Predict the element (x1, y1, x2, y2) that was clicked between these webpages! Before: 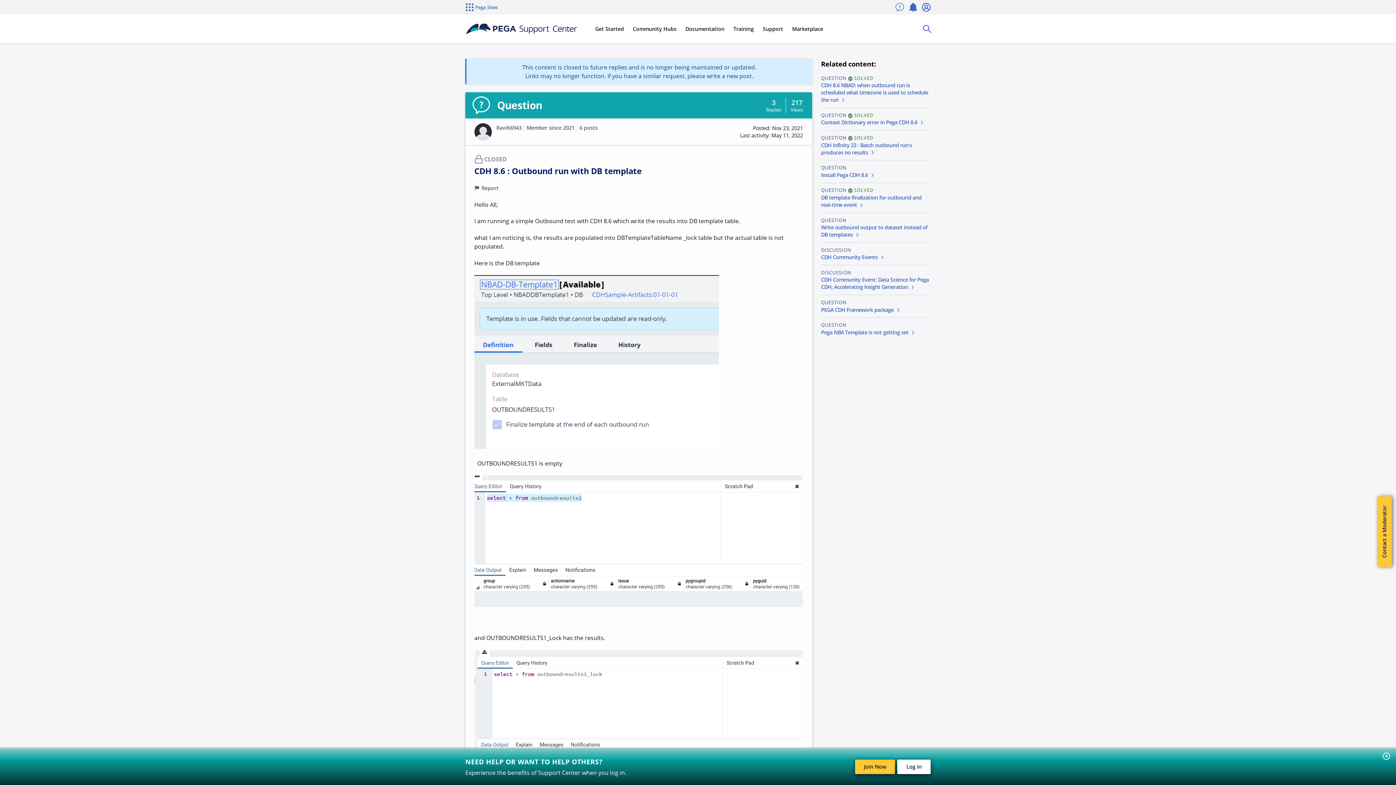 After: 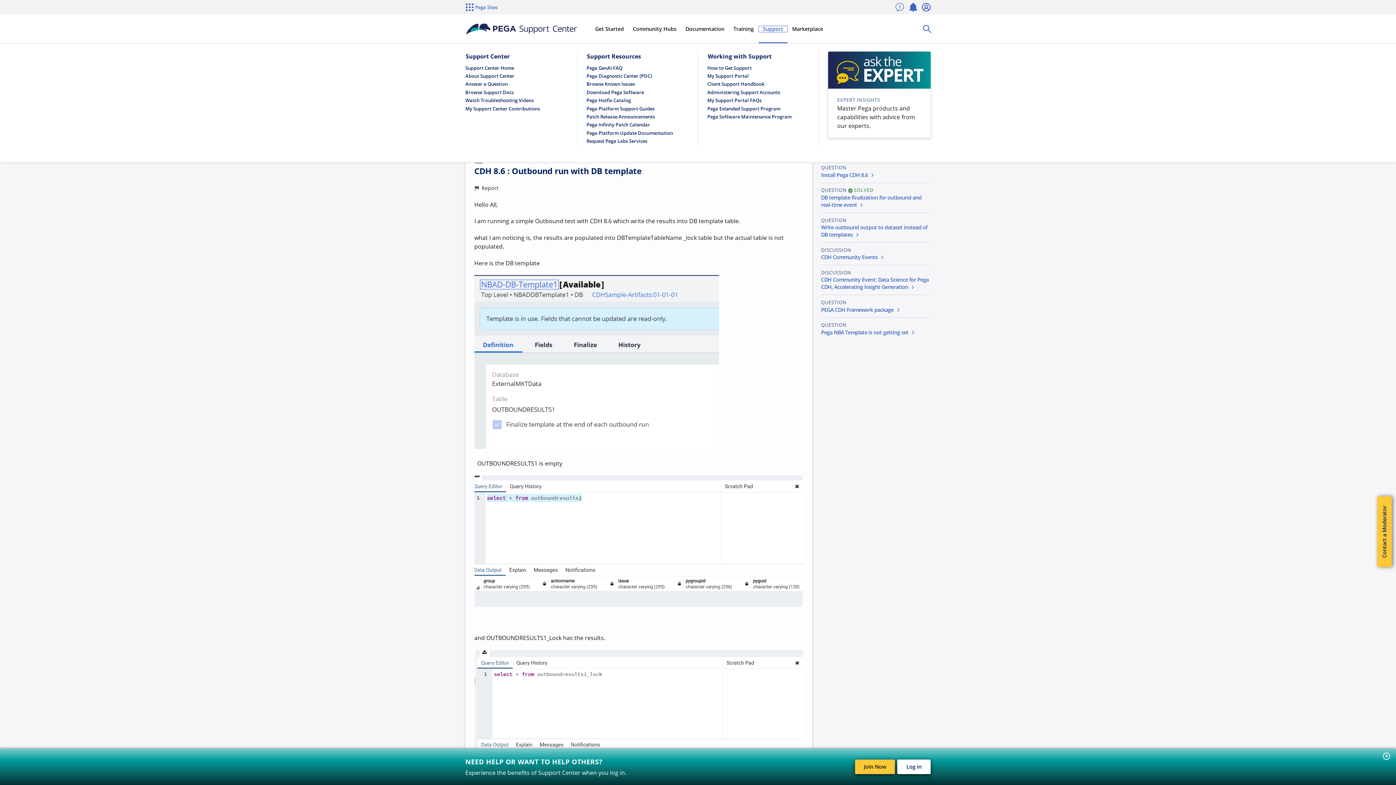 Action: bbox: (758, 25, 787, 32) label: Support